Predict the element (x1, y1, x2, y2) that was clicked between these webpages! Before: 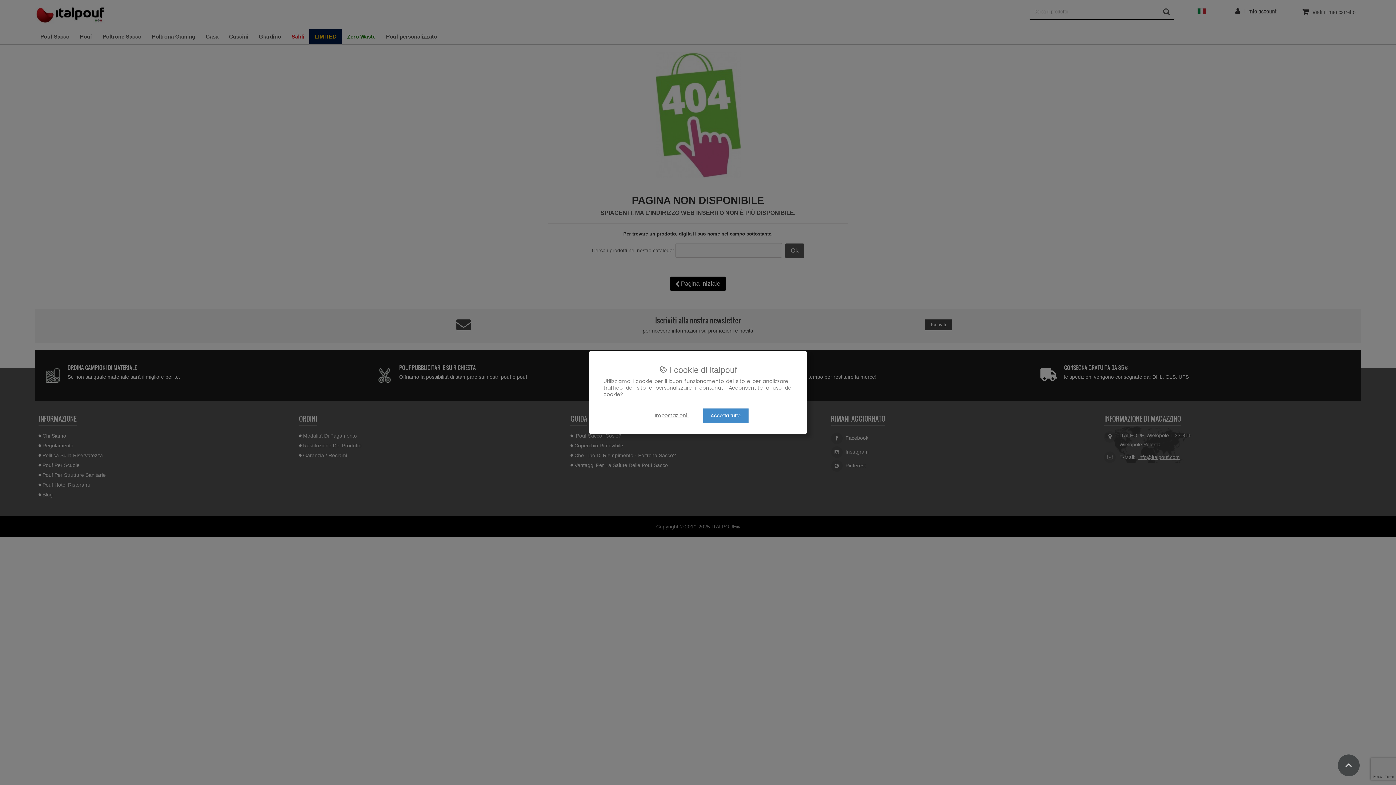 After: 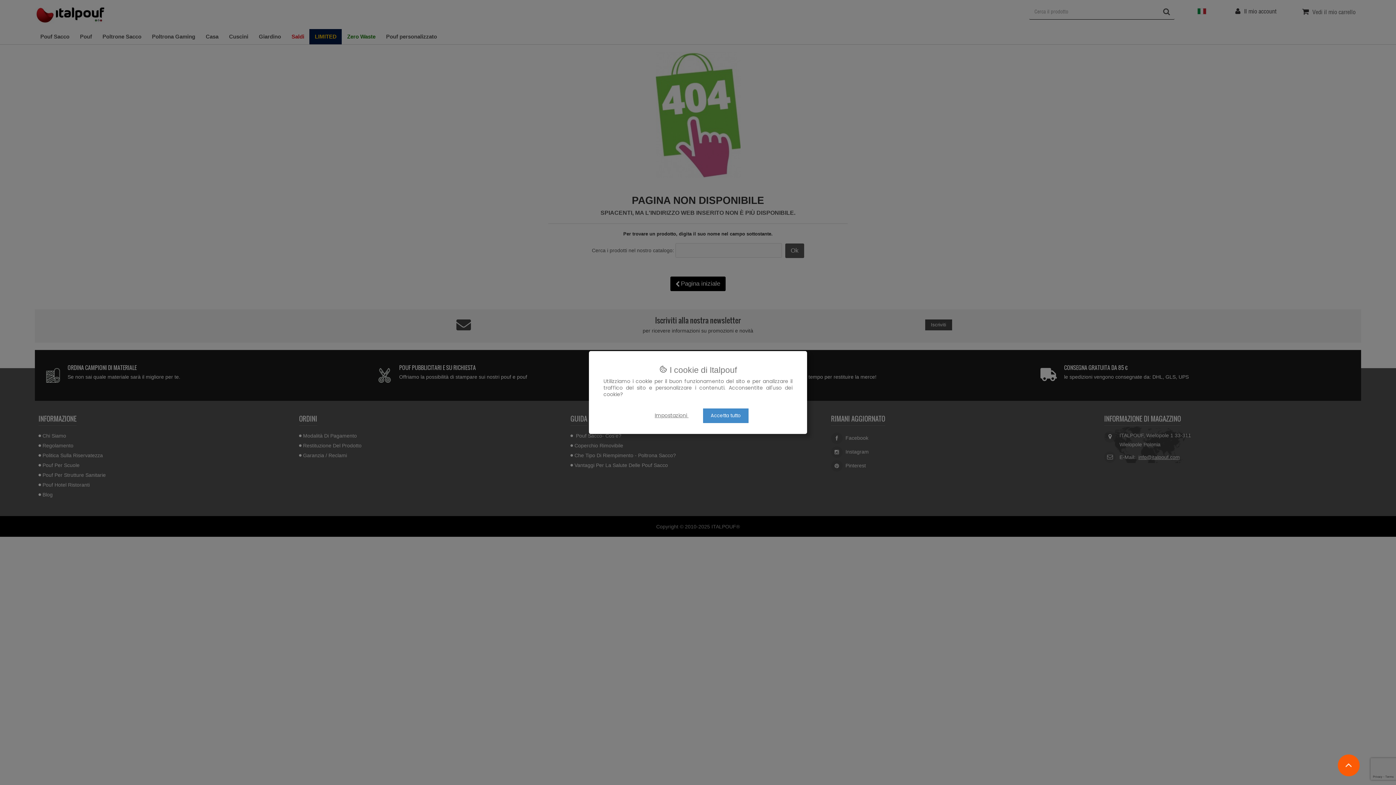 Action: bbox: (1338, 754, 1360, 776)